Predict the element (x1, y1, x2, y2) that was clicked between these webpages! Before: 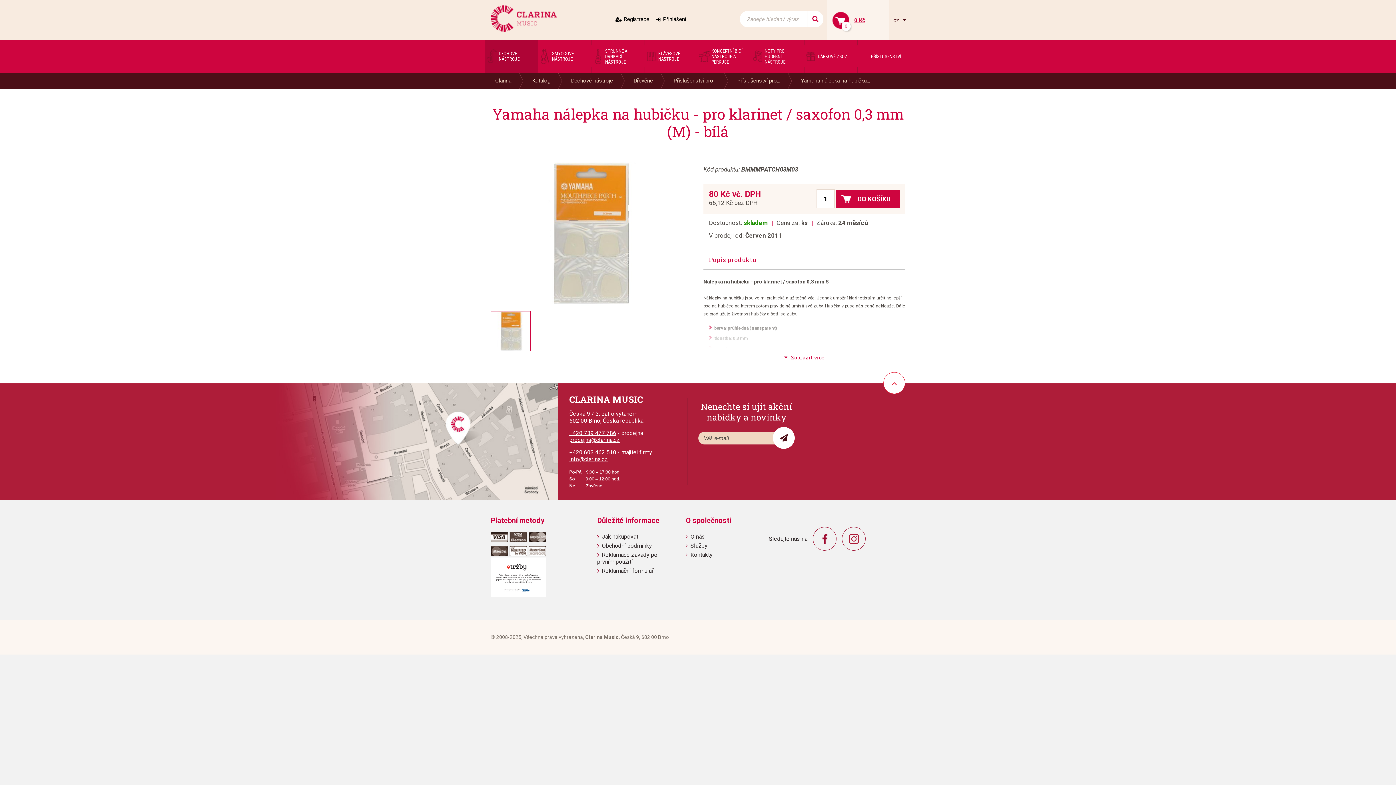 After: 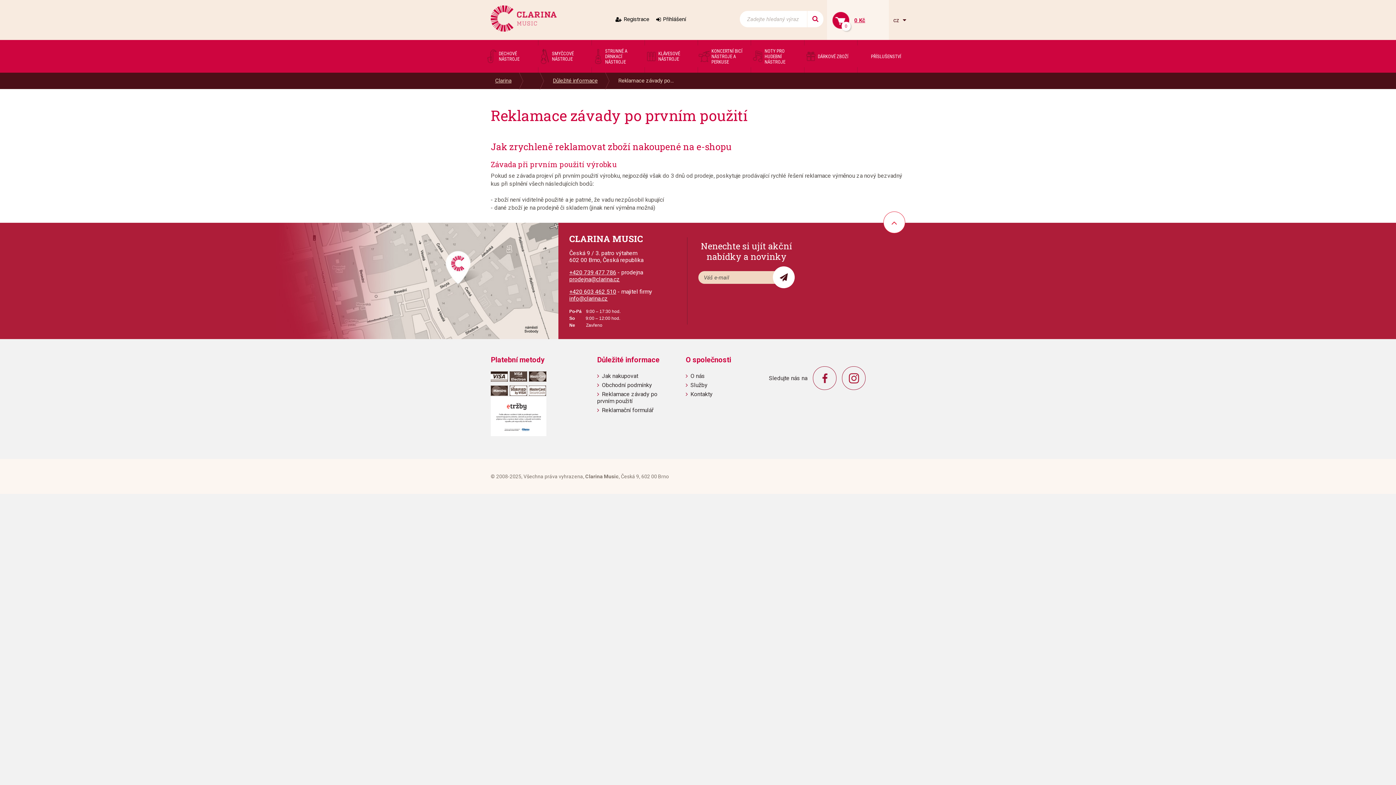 Action: label: Reklamace závady po prvním použití bbox: (597, 551, 657, 565)